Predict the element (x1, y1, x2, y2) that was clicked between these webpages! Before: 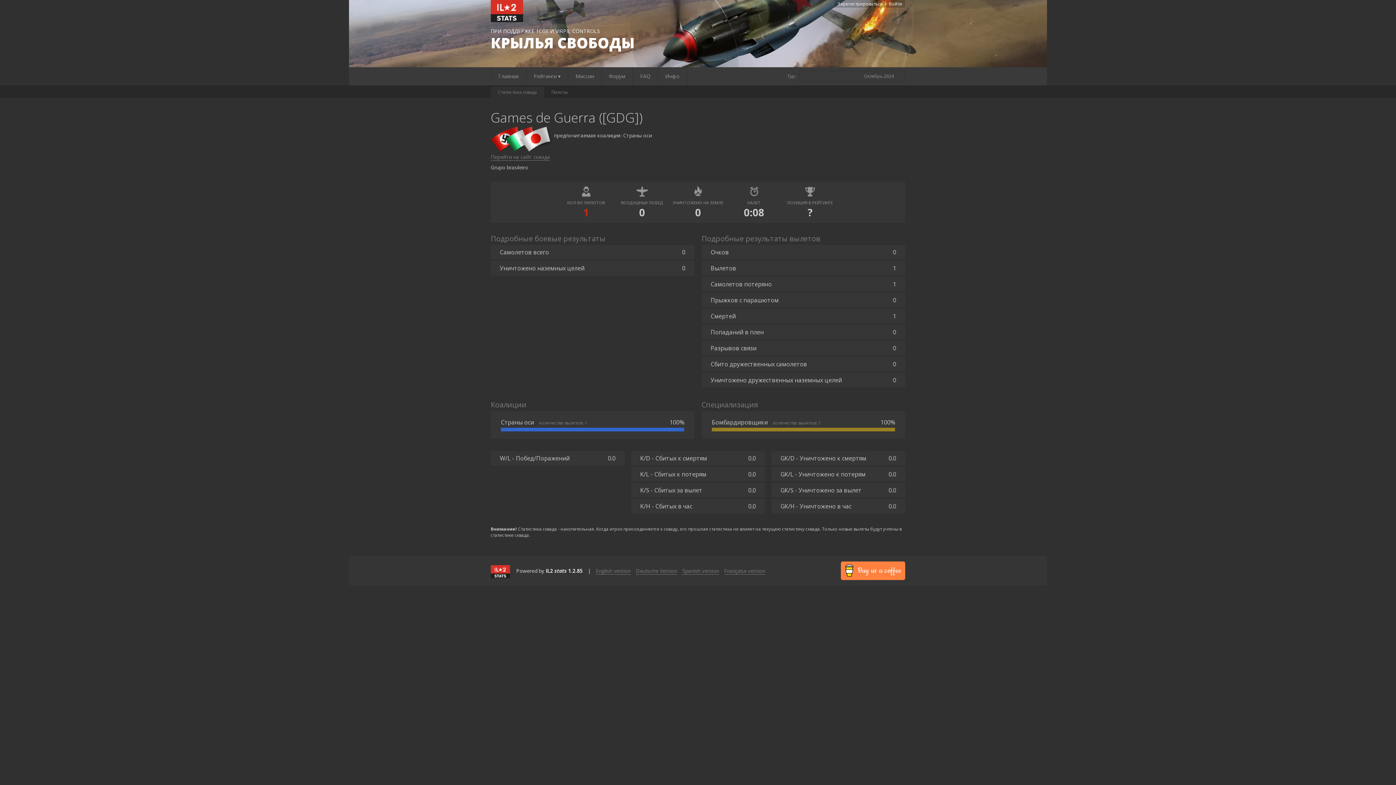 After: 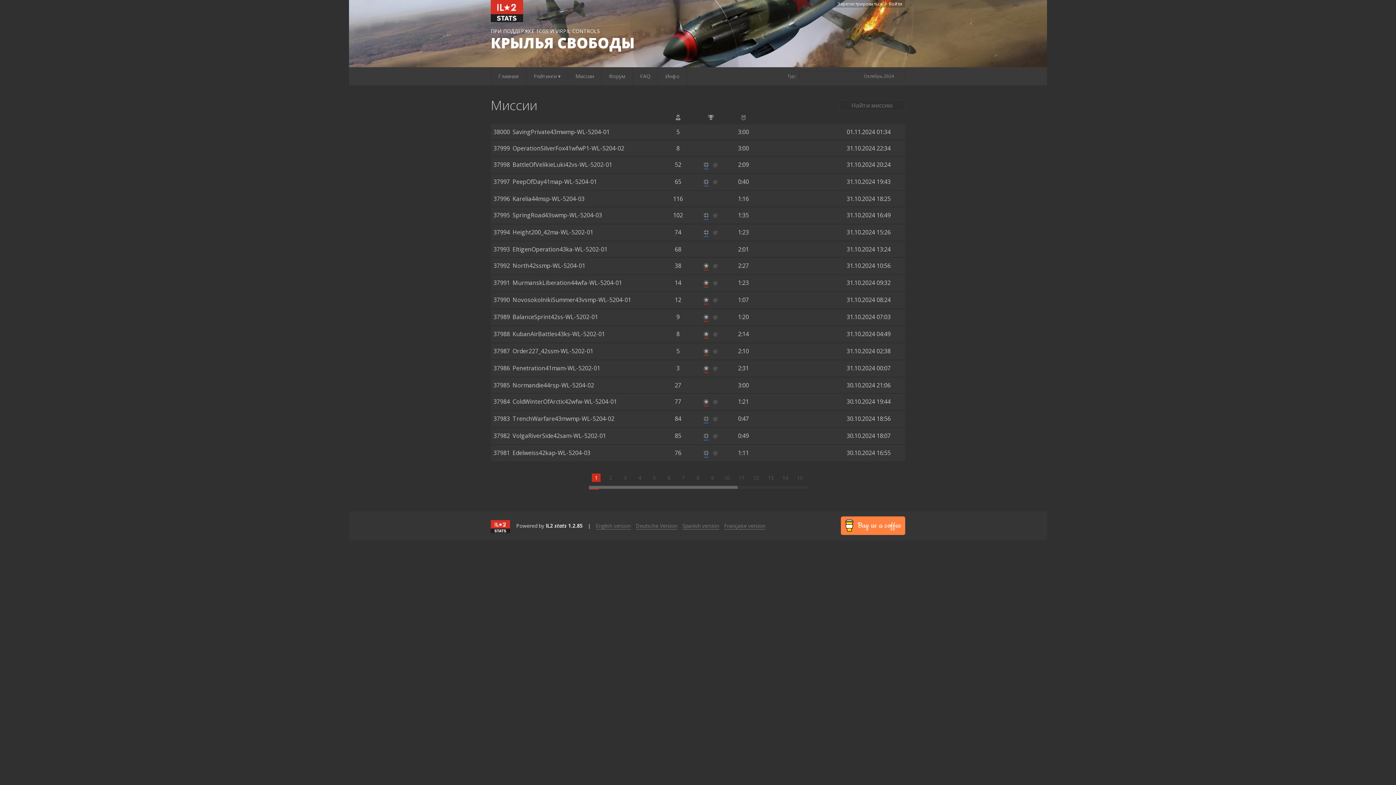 Action: bbox: (568, 67, 601, 85) label: Миссии